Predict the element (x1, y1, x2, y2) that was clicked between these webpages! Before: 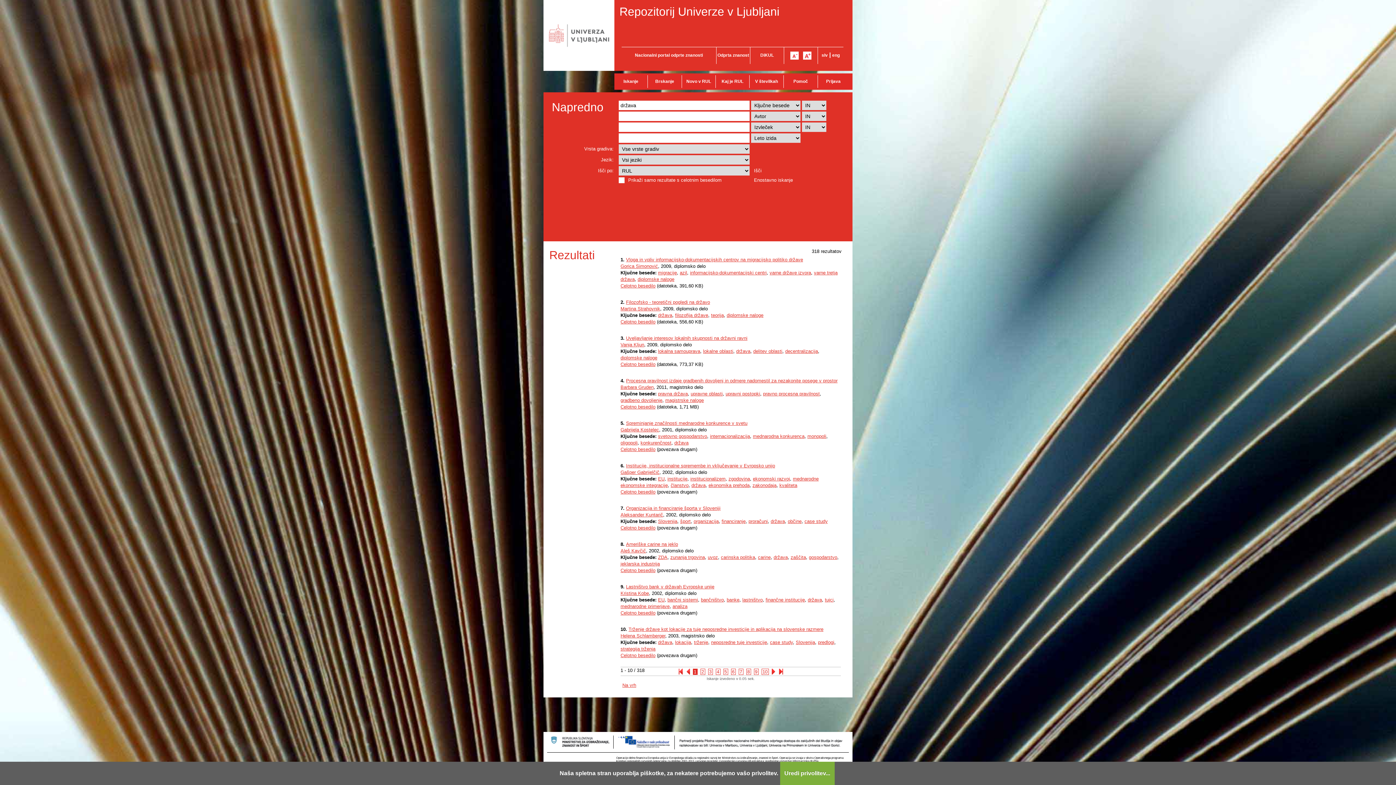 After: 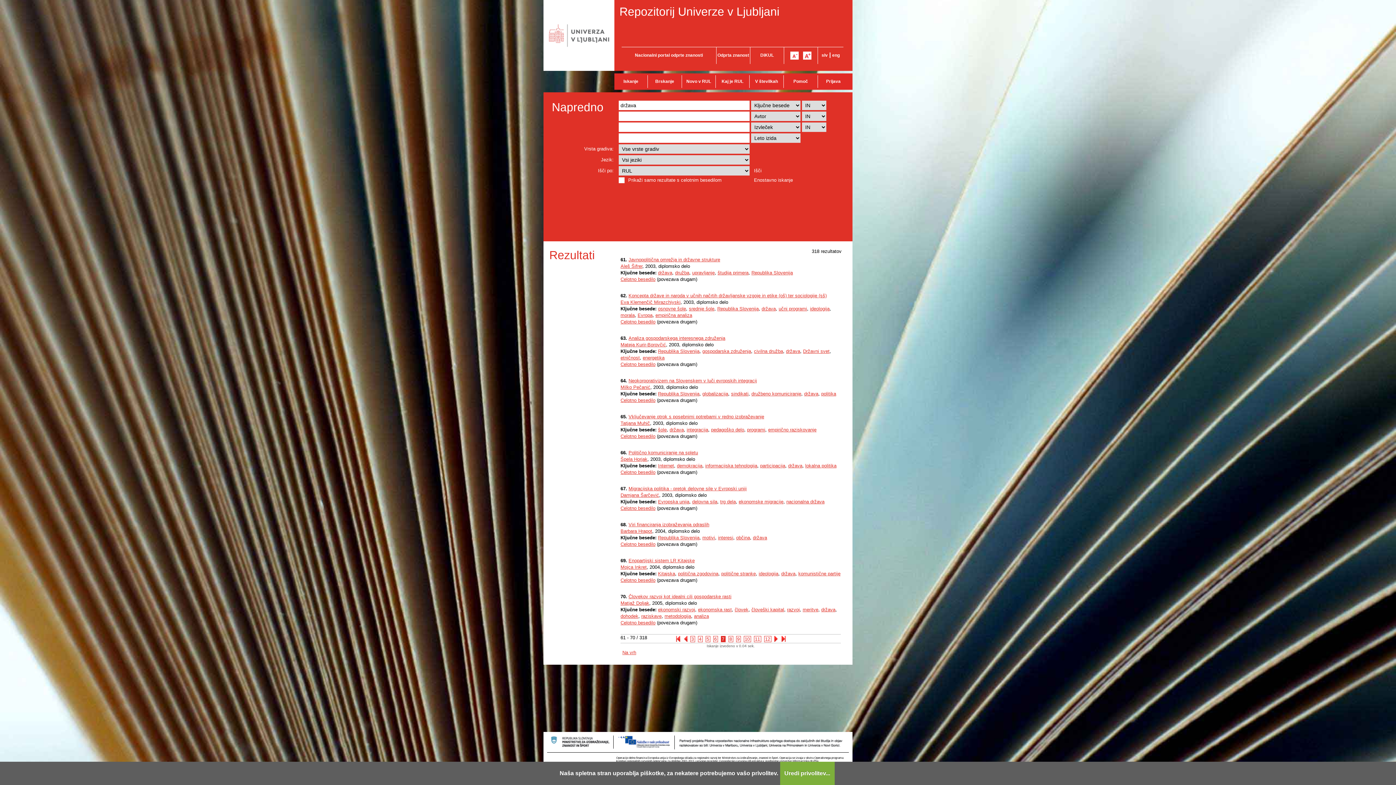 Action: bbox: (738, 669, 743, 675) label: 7